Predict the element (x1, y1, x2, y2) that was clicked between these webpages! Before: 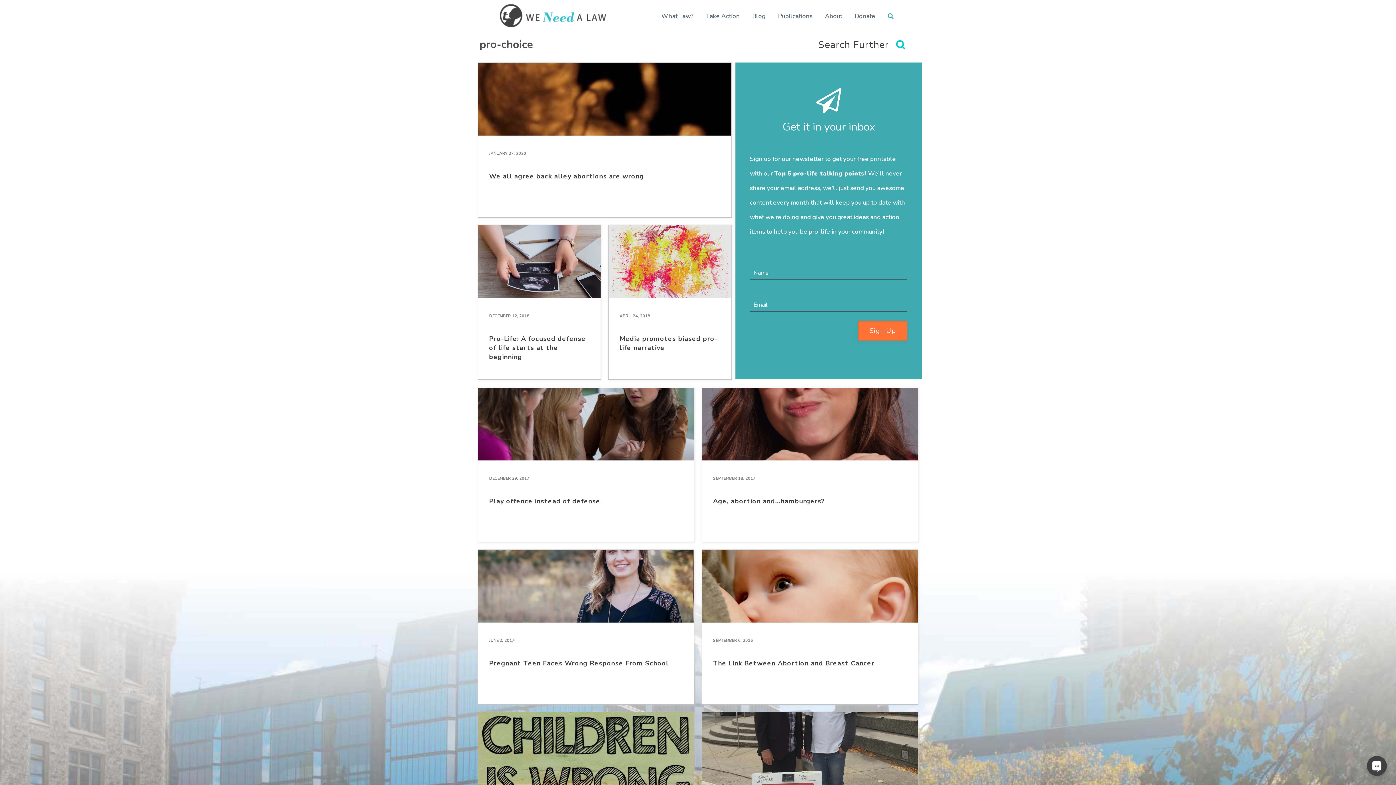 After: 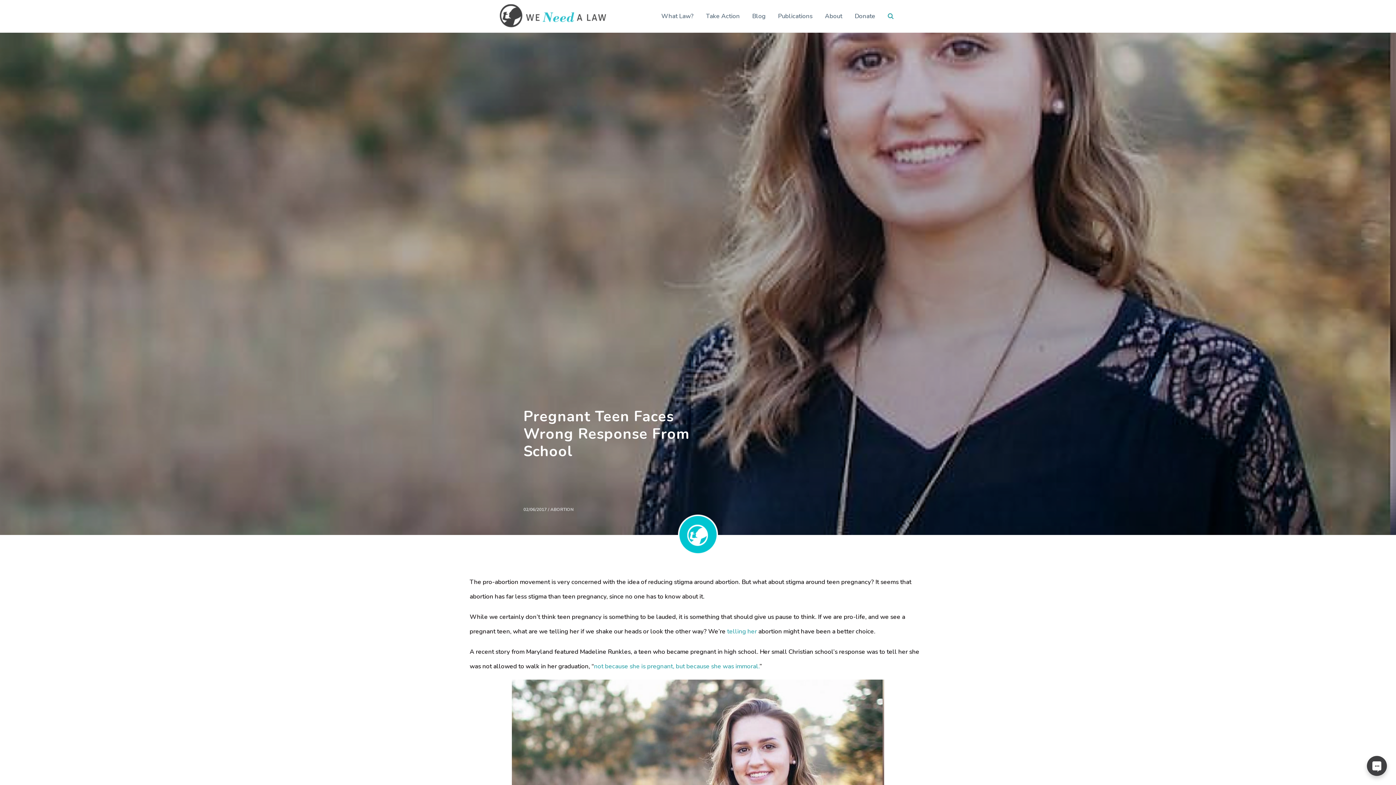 Action: bbox: (477, 549, 694, 704) label: JUNE 2, 2017
Pregnant Teen Faces Wrong Response From School